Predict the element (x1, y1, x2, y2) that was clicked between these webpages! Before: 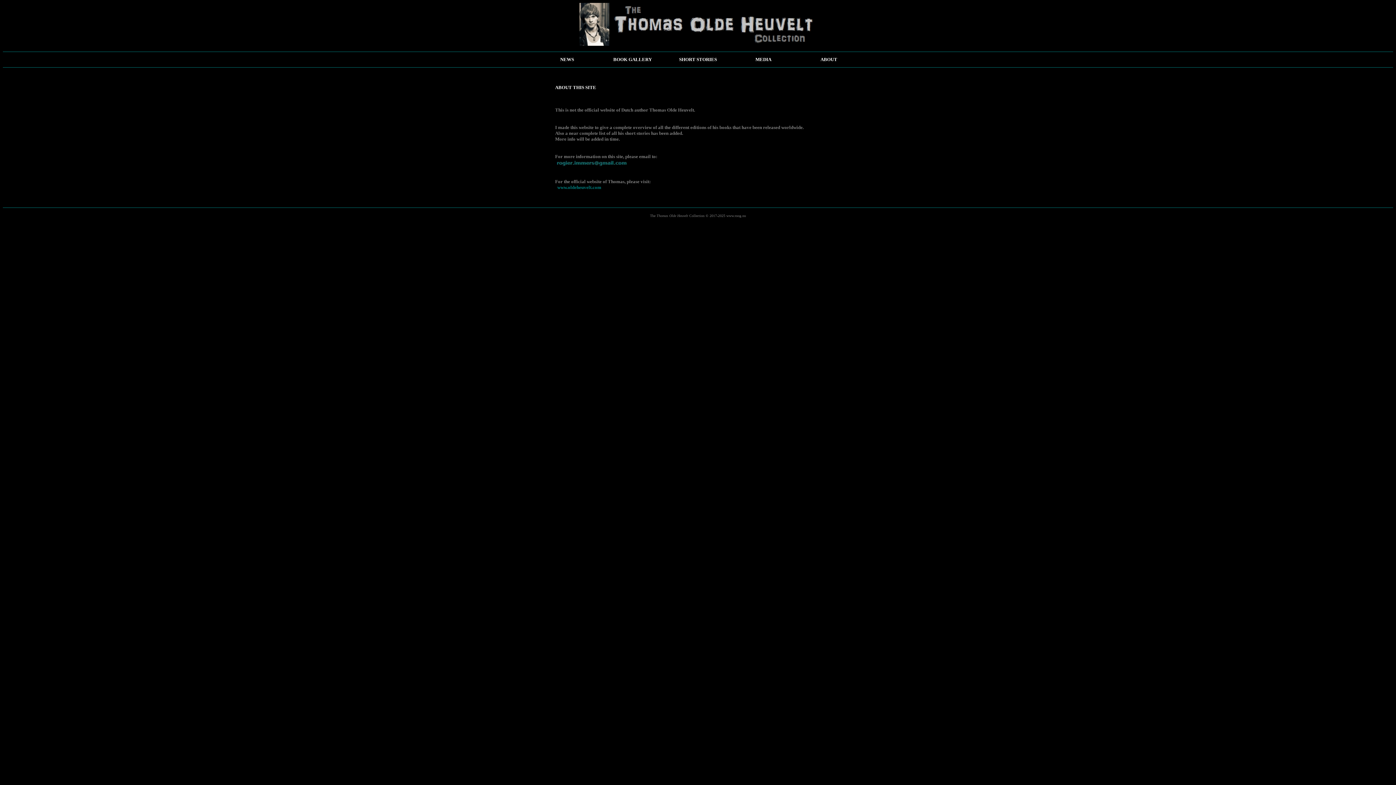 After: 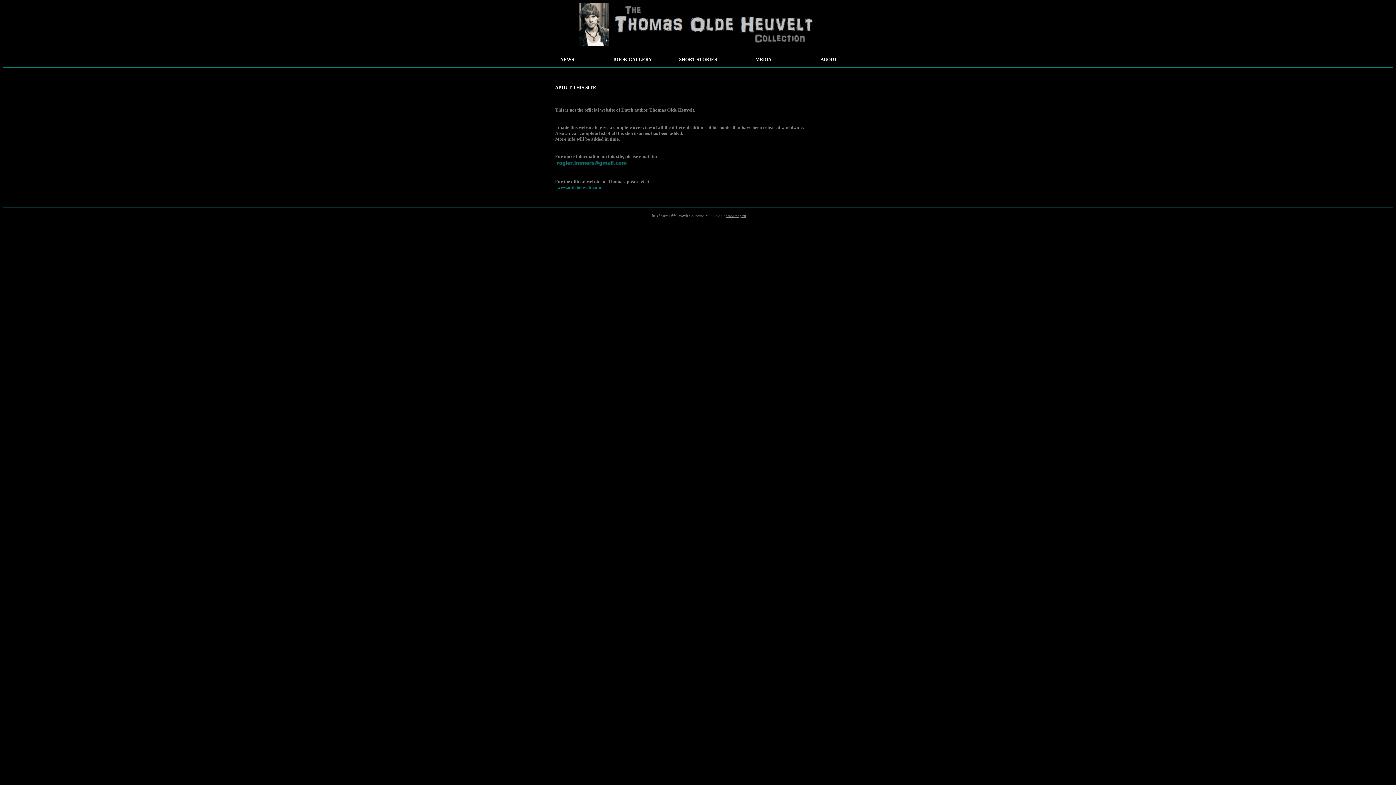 Action: label: www.roog.nu bbox: (726, 212, 746, 218)